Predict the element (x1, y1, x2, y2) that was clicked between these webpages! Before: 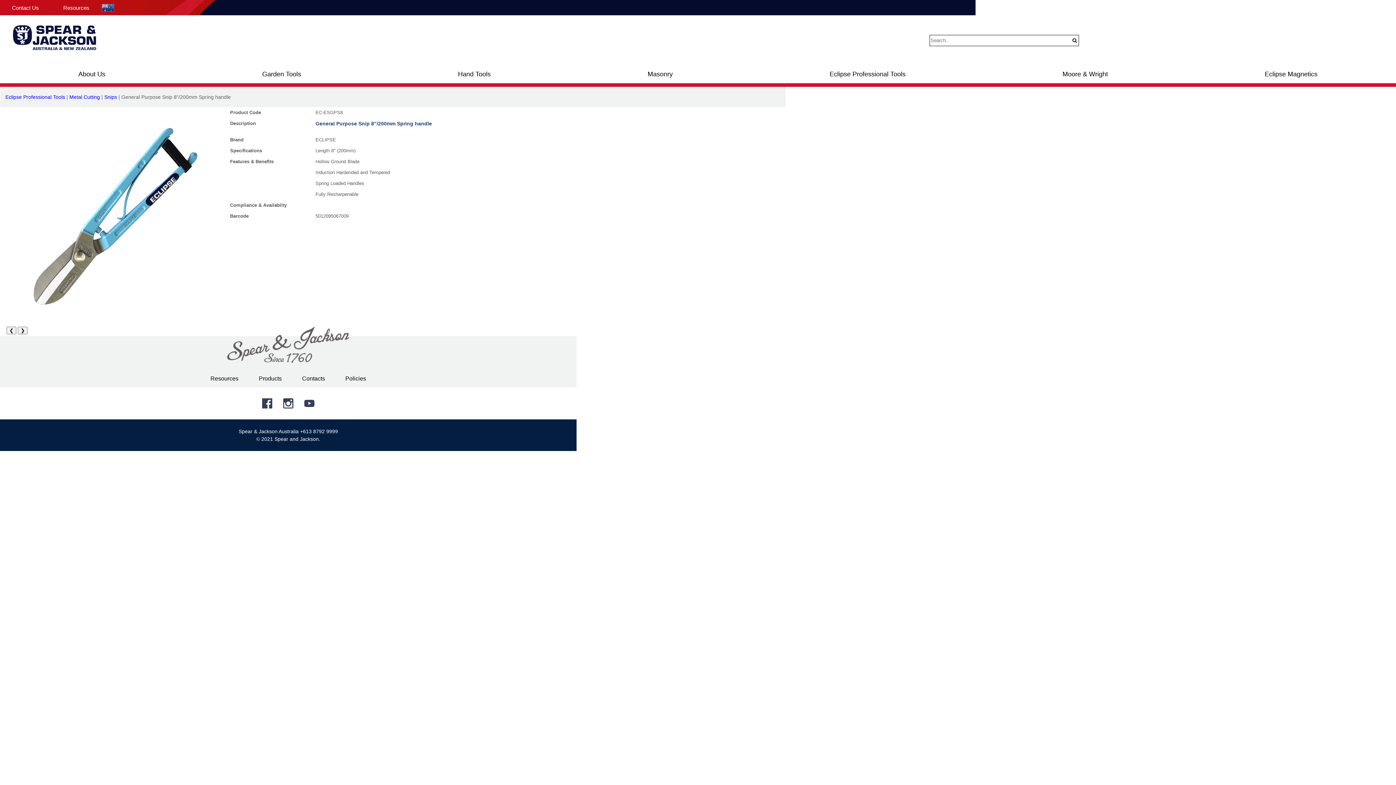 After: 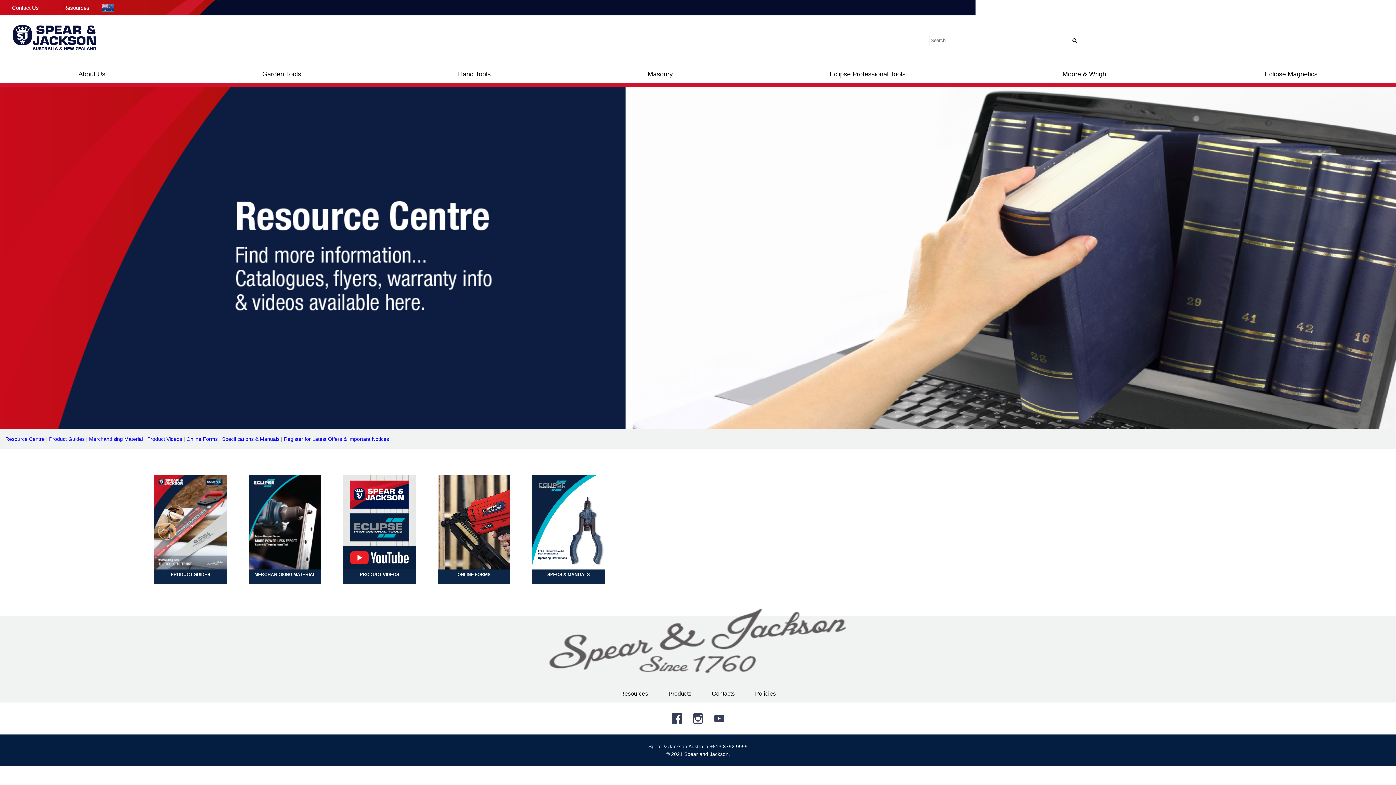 Action: label: Resources bbox: (50, 0, 101, 15)